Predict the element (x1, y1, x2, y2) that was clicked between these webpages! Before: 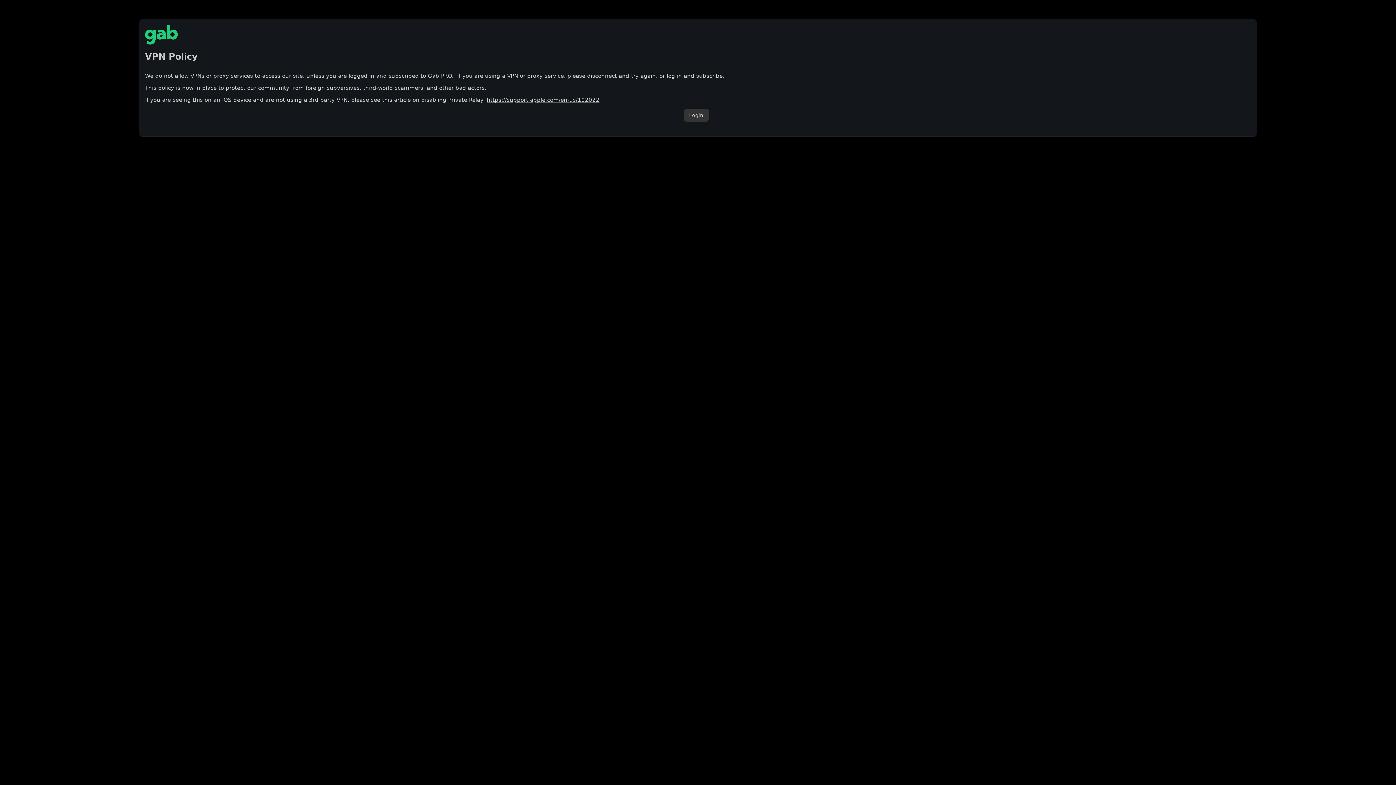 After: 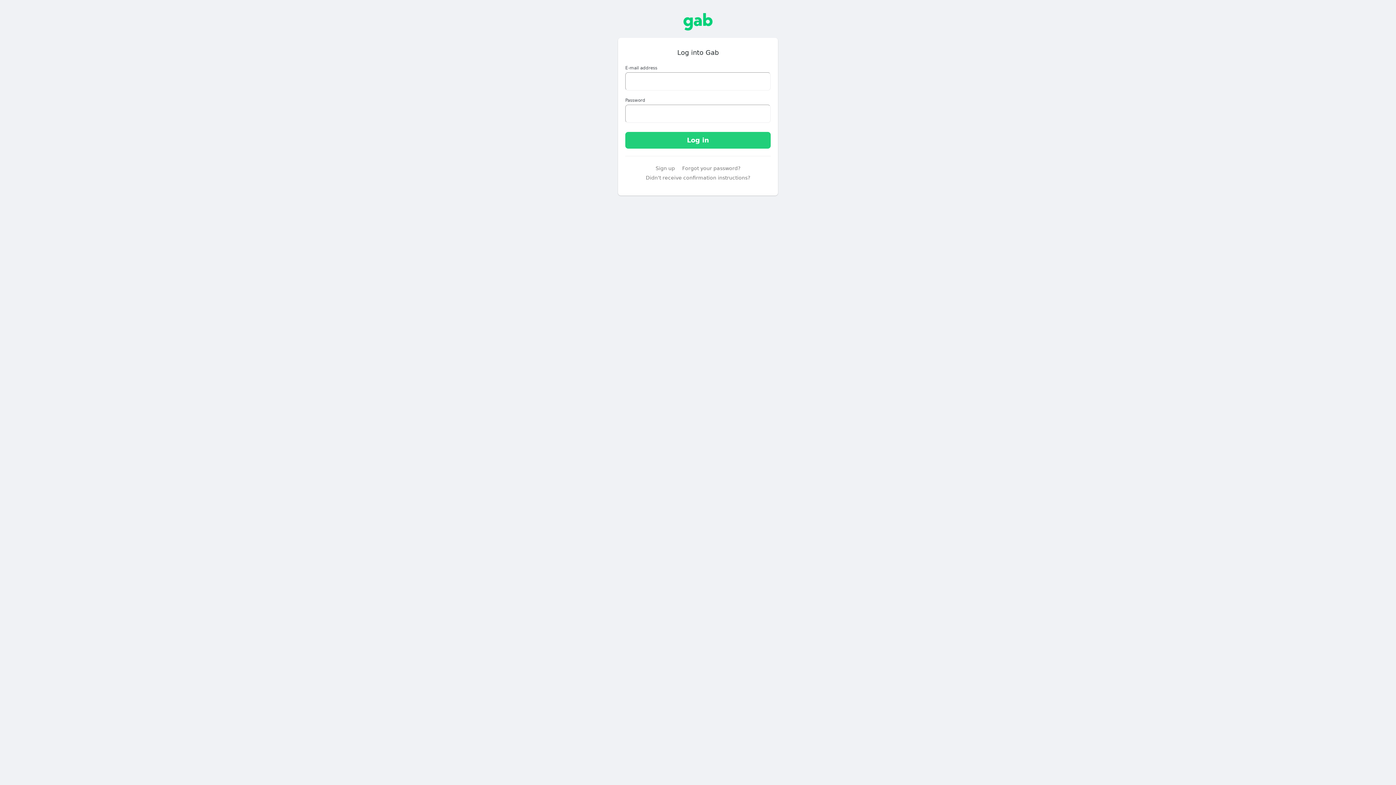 Action: bbox: (683, 108, 708, 121) label: Login